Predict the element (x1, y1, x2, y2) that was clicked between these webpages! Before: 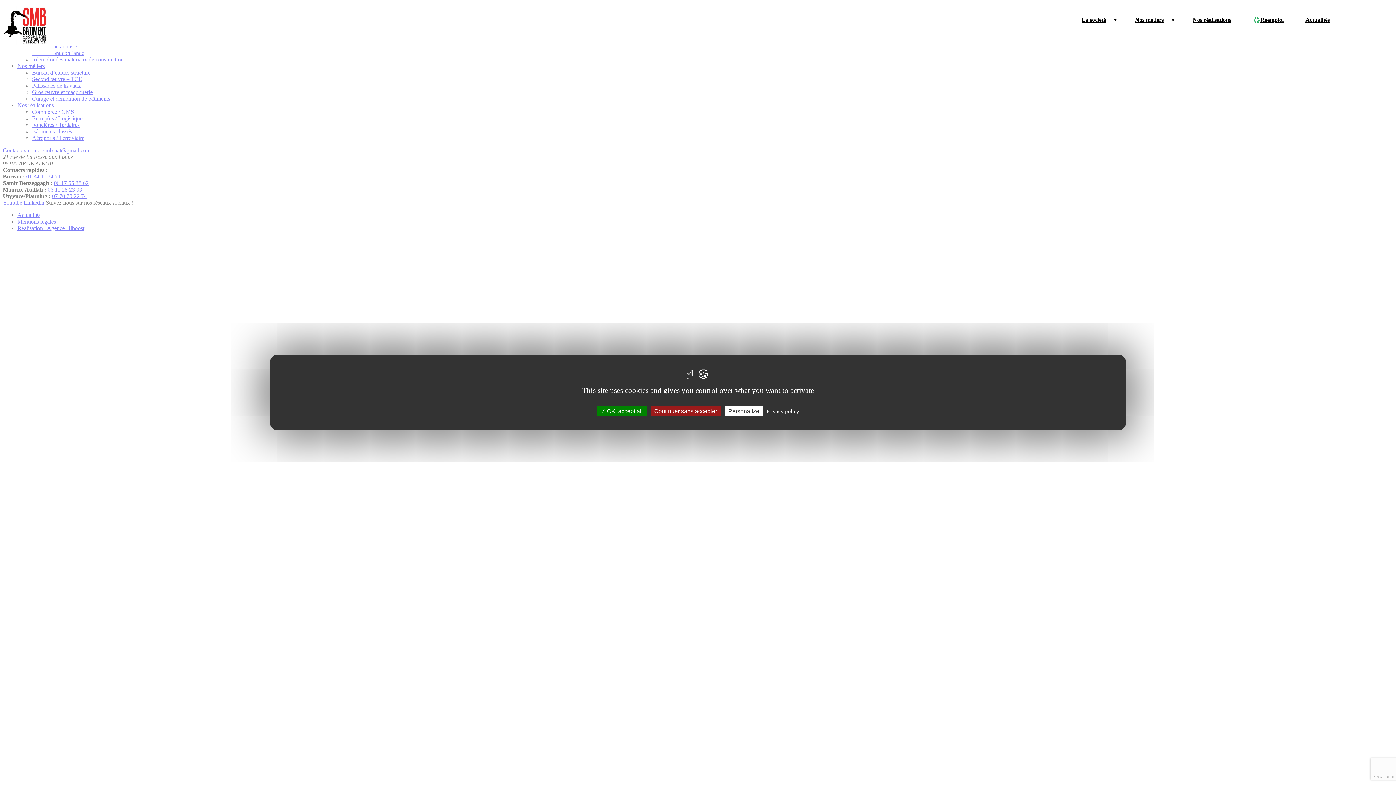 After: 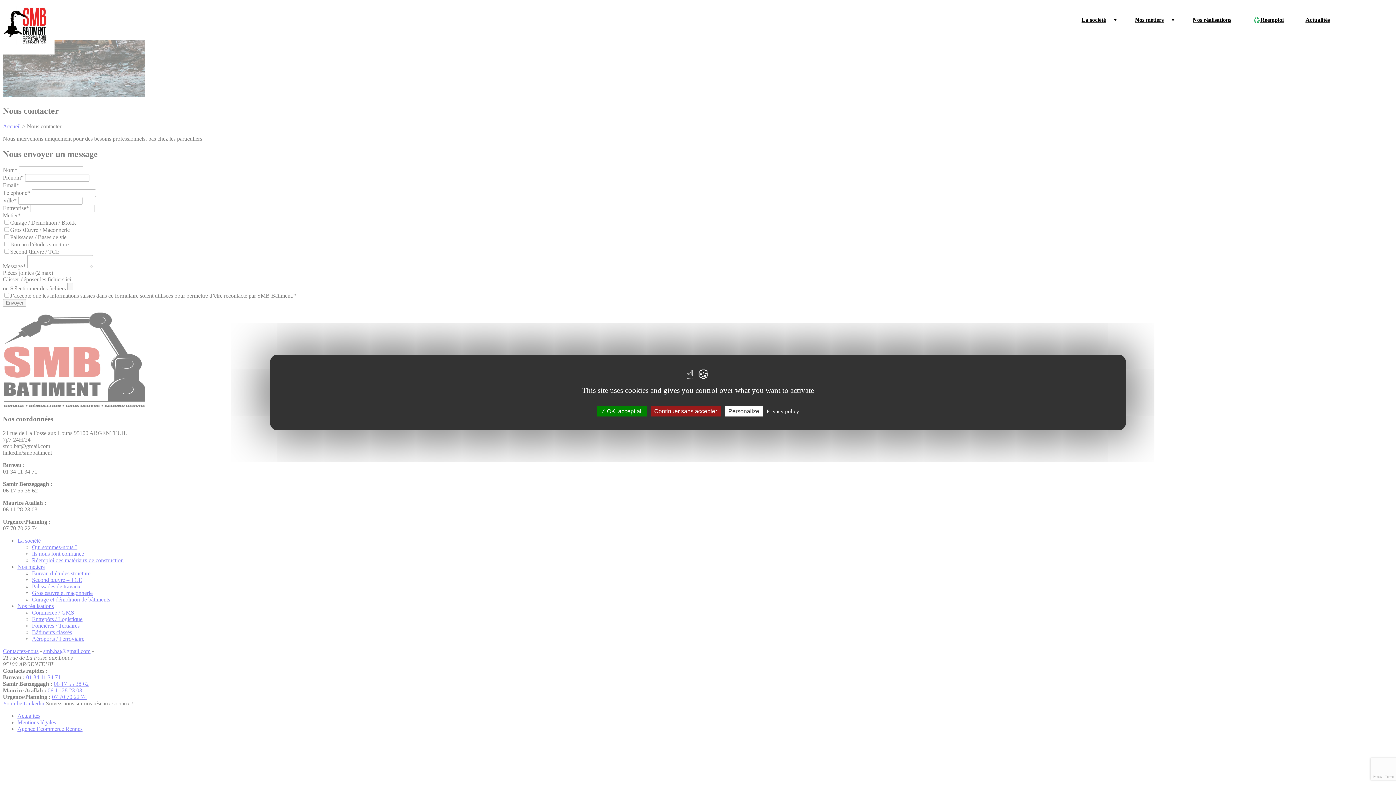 Action: label: Nous contacter bbox: (1344, 10, 1396, 29)